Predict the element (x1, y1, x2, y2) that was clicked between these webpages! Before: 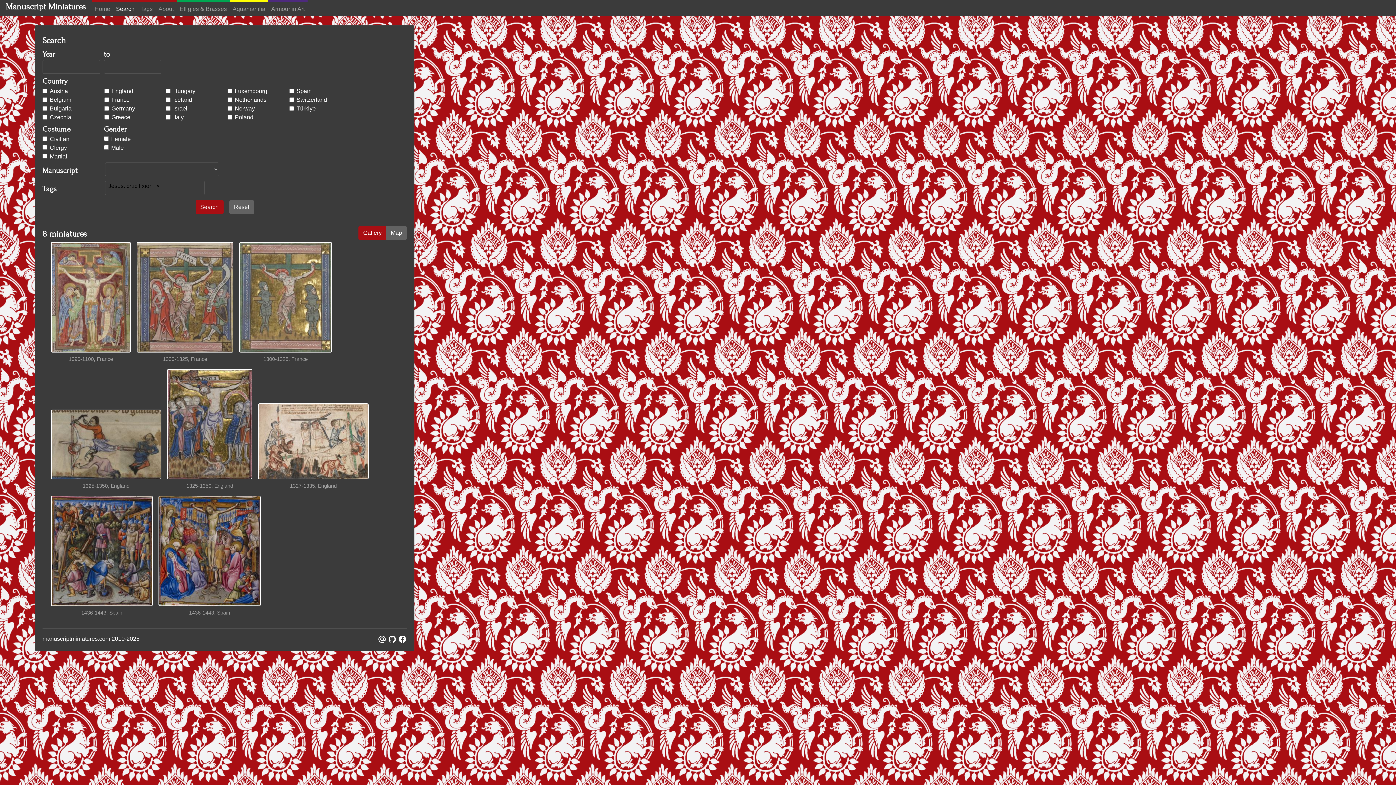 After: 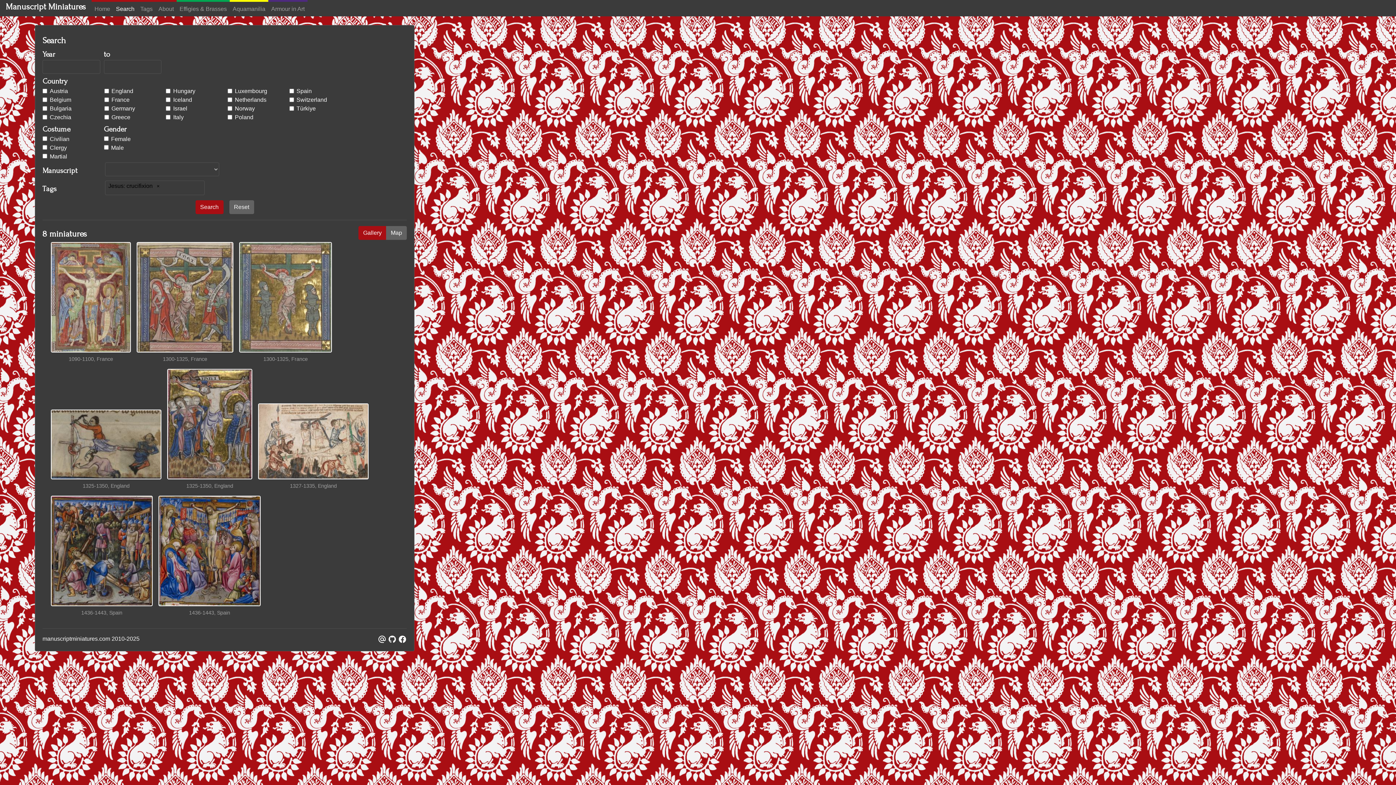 Action: bbox: (398, 635, 406, 642)